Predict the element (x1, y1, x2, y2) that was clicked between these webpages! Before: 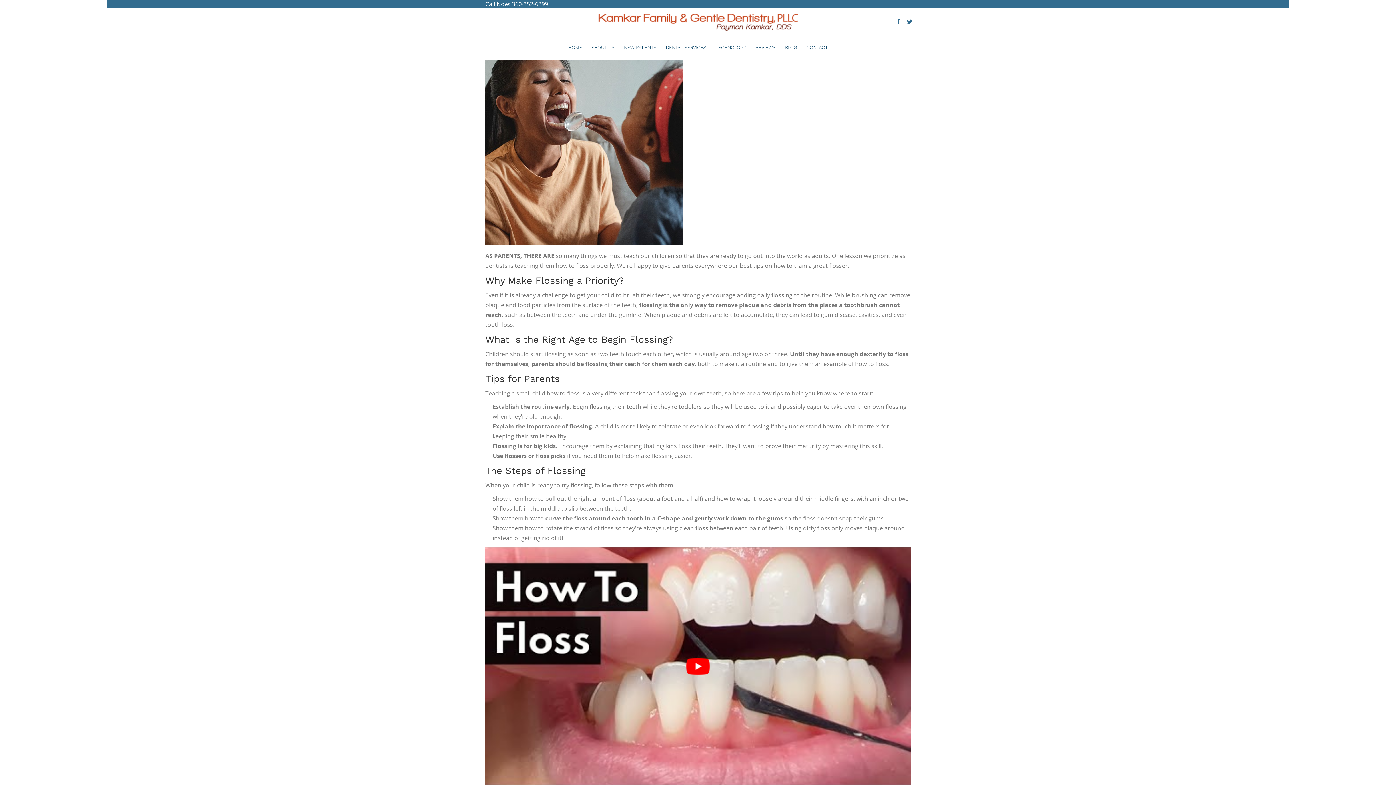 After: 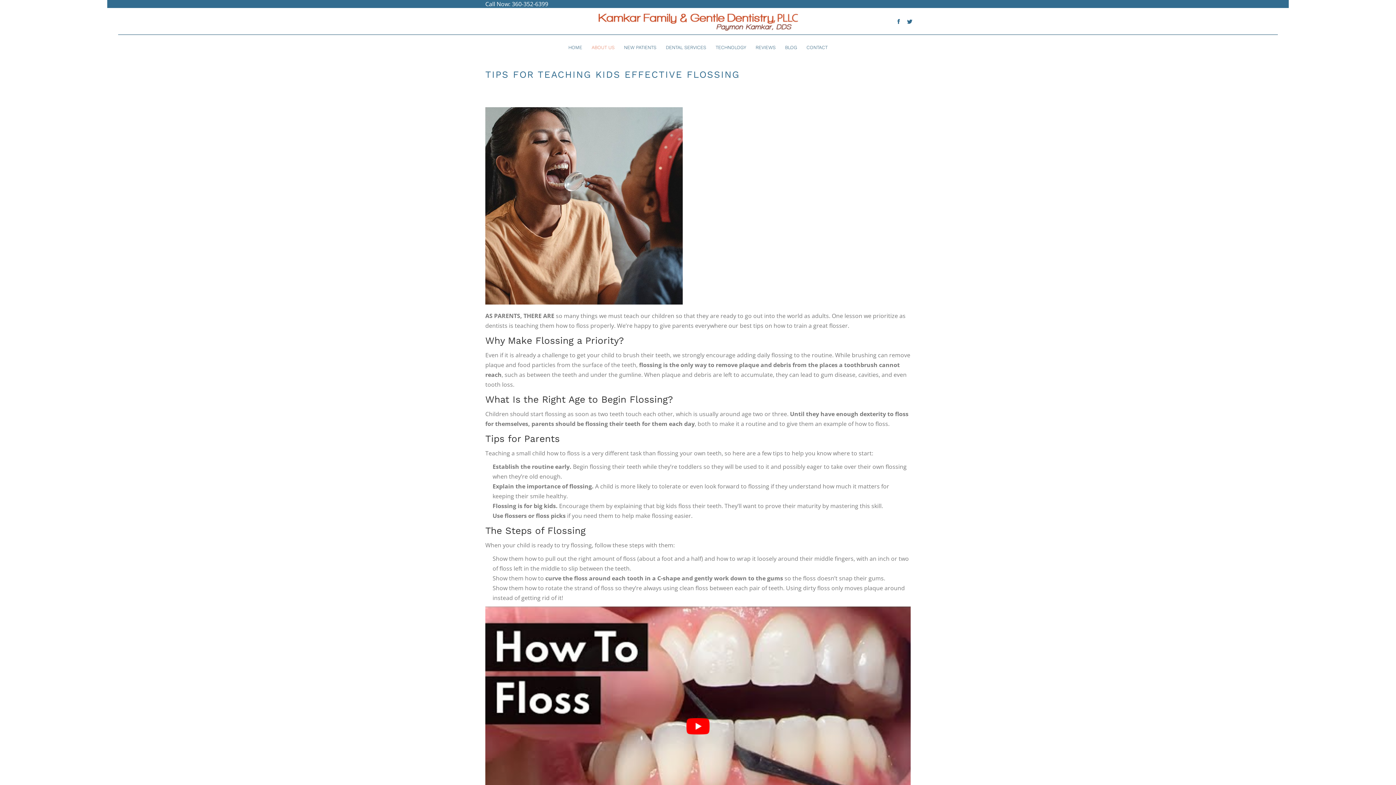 Action: label: ABOUT US bbox: (591, 42, 614, 52)